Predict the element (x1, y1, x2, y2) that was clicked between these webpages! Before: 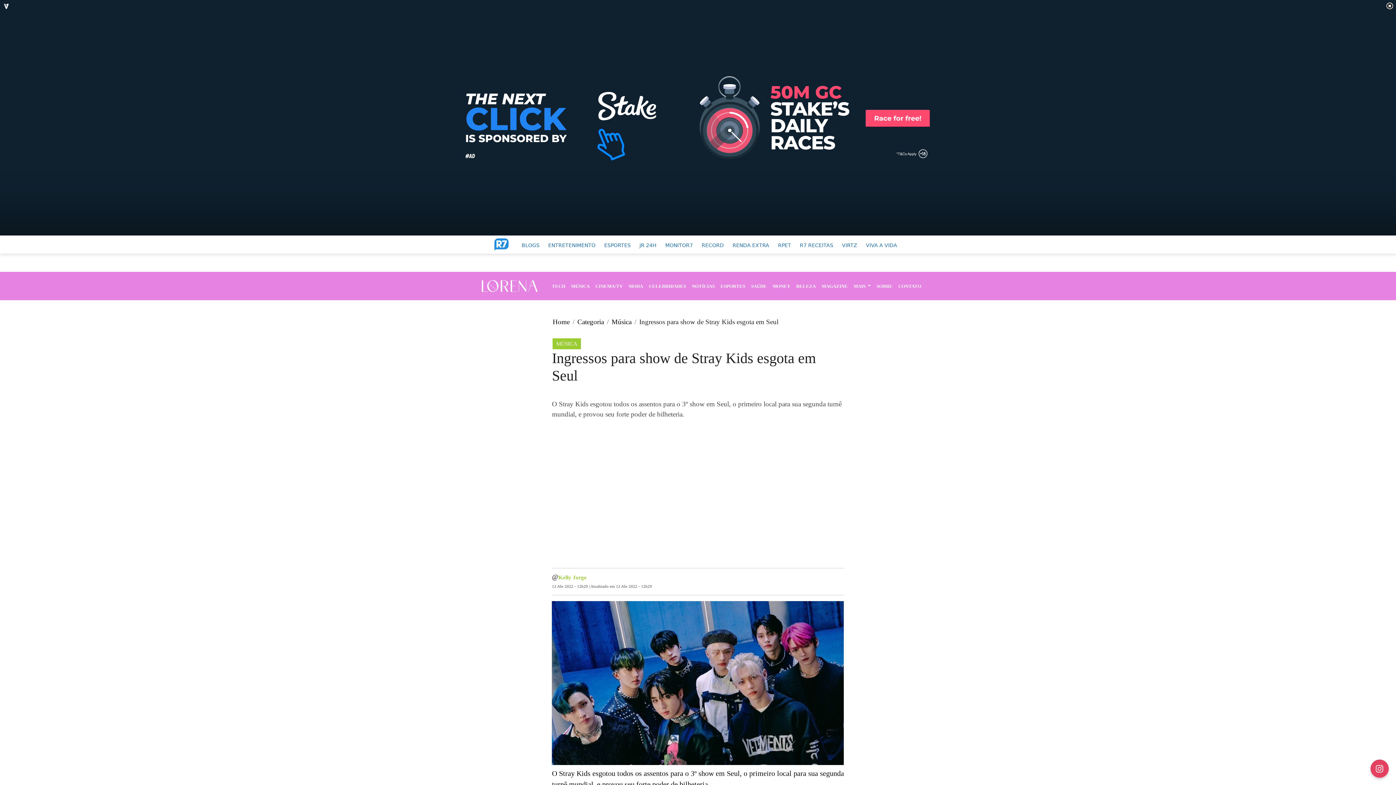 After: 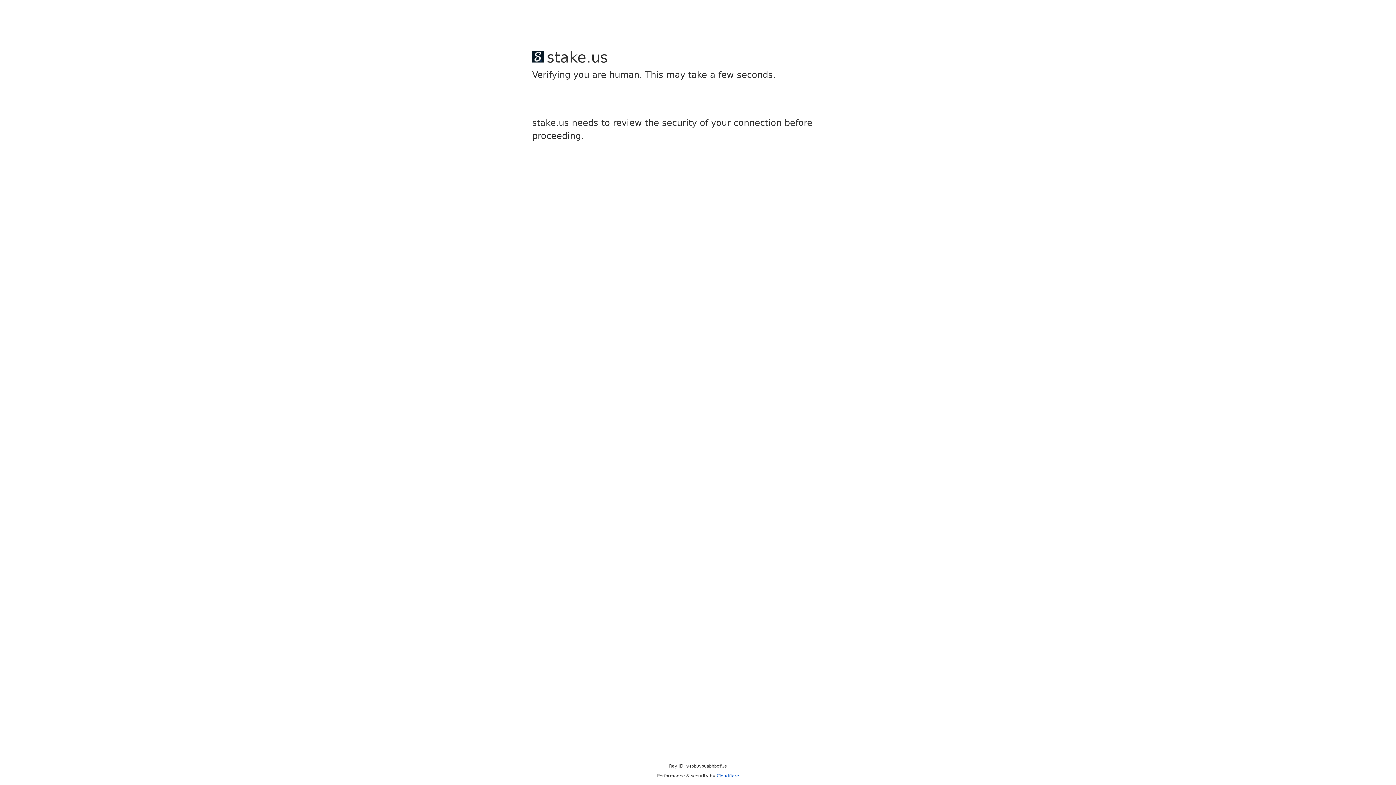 Action: bbox: (1370, 760, 1389, 778)